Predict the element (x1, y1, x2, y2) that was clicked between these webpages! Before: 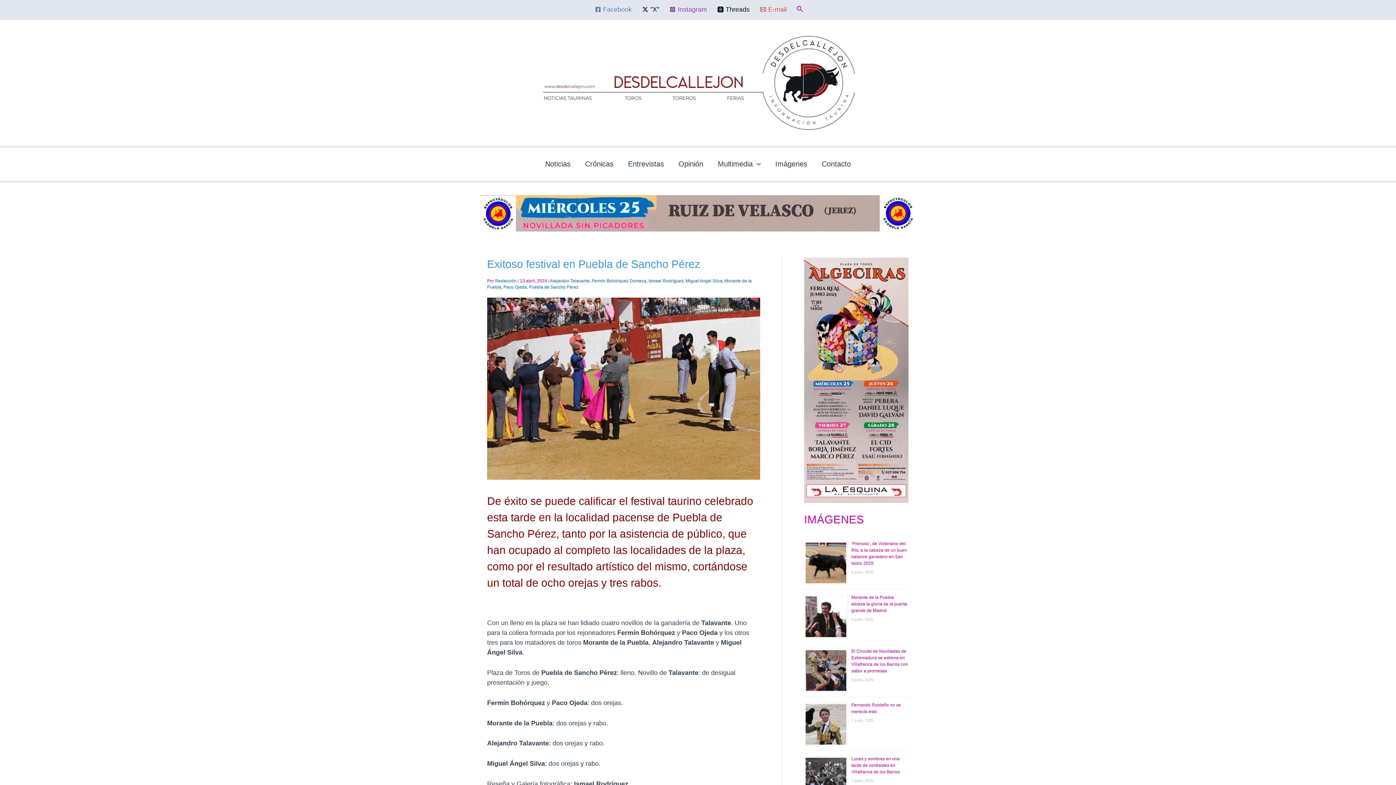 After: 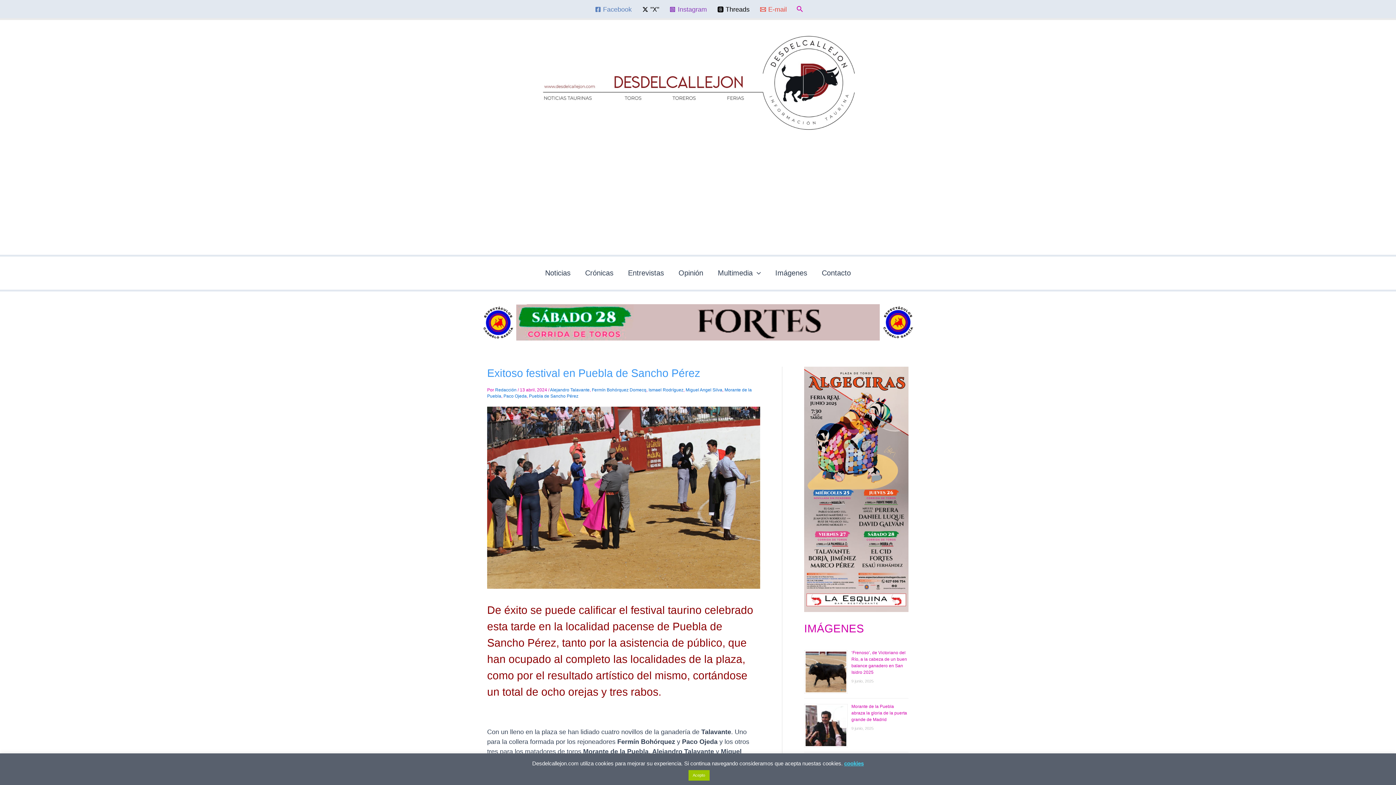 Action: label: Facebook bbox: (592, 6, 634, 12)